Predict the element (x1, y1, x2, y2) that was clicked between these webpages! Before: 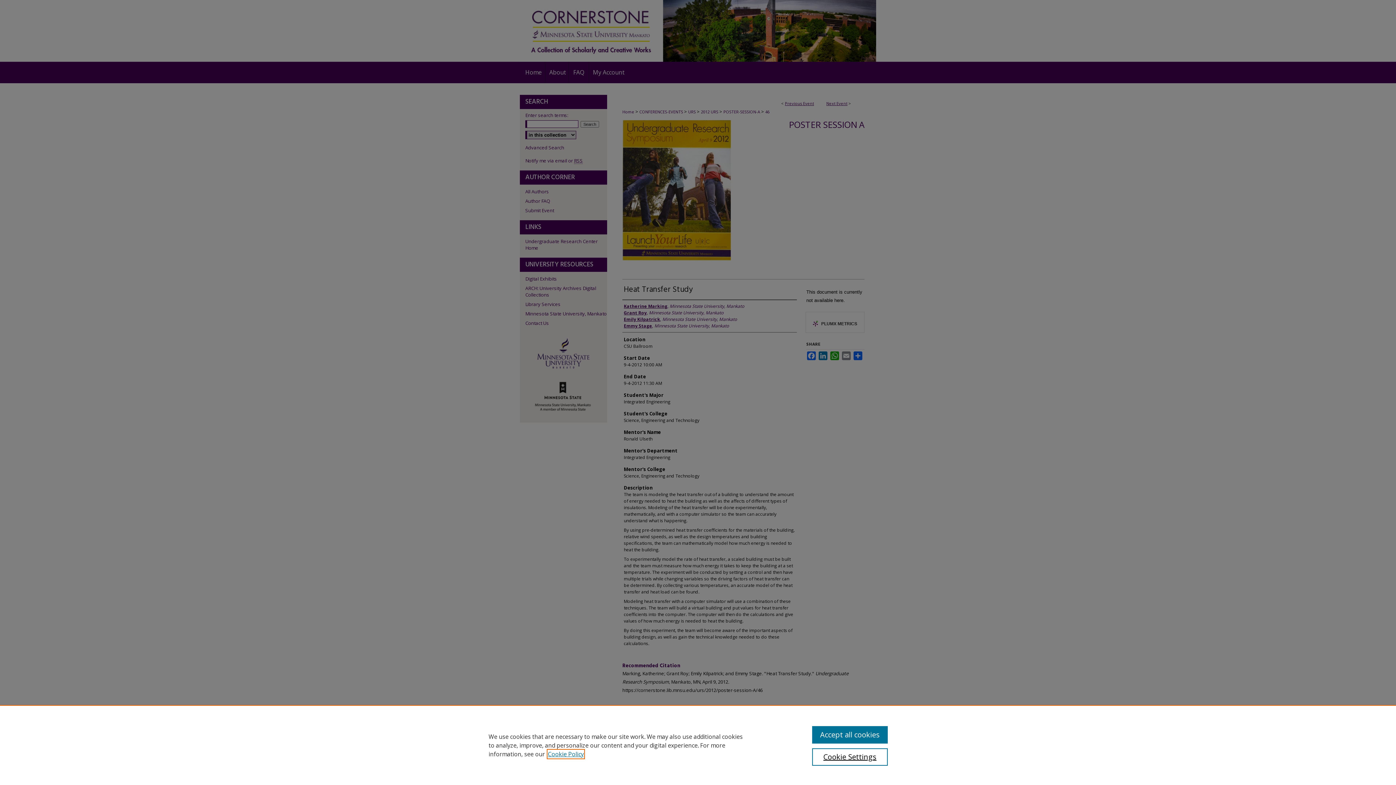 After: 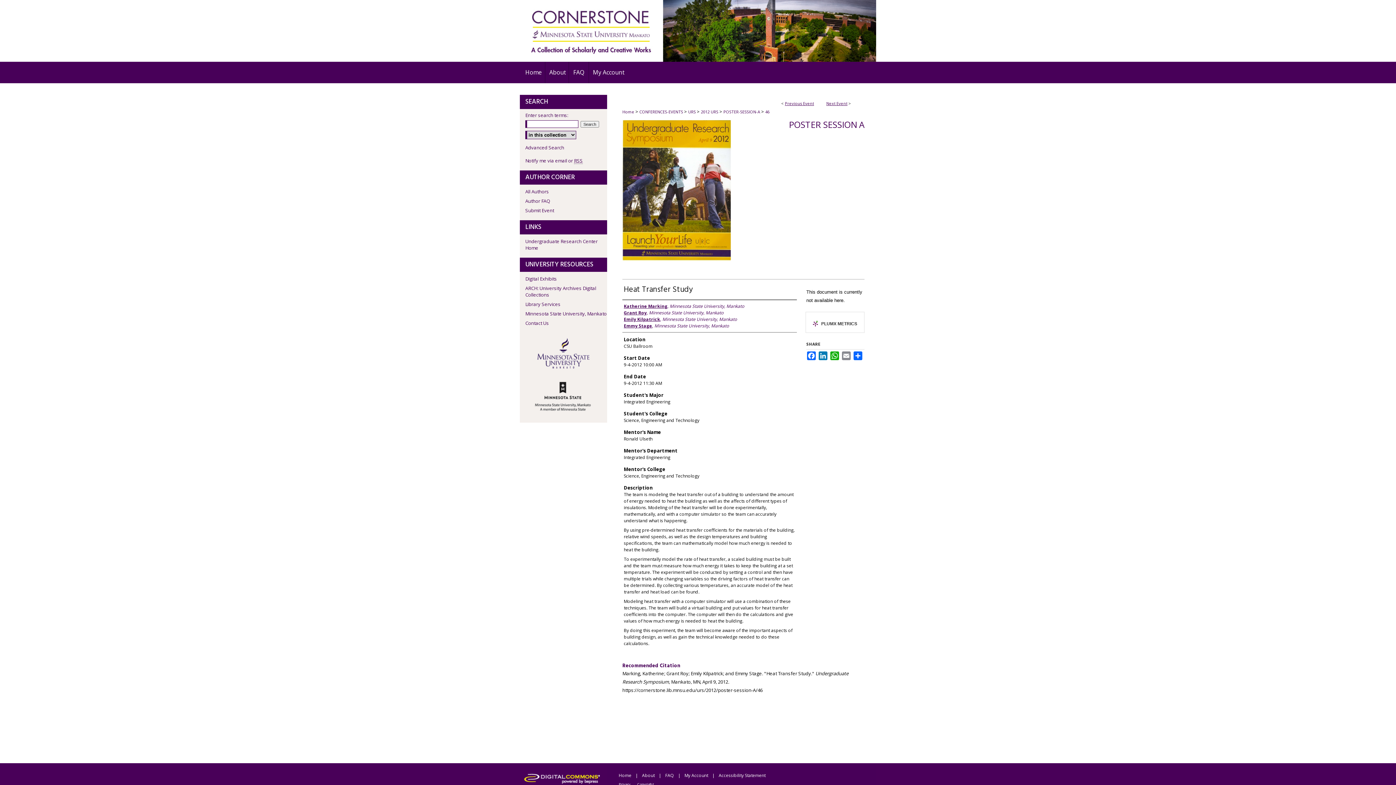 Action: label: Accept all cookies bbox: (812, 726, 887, 744)